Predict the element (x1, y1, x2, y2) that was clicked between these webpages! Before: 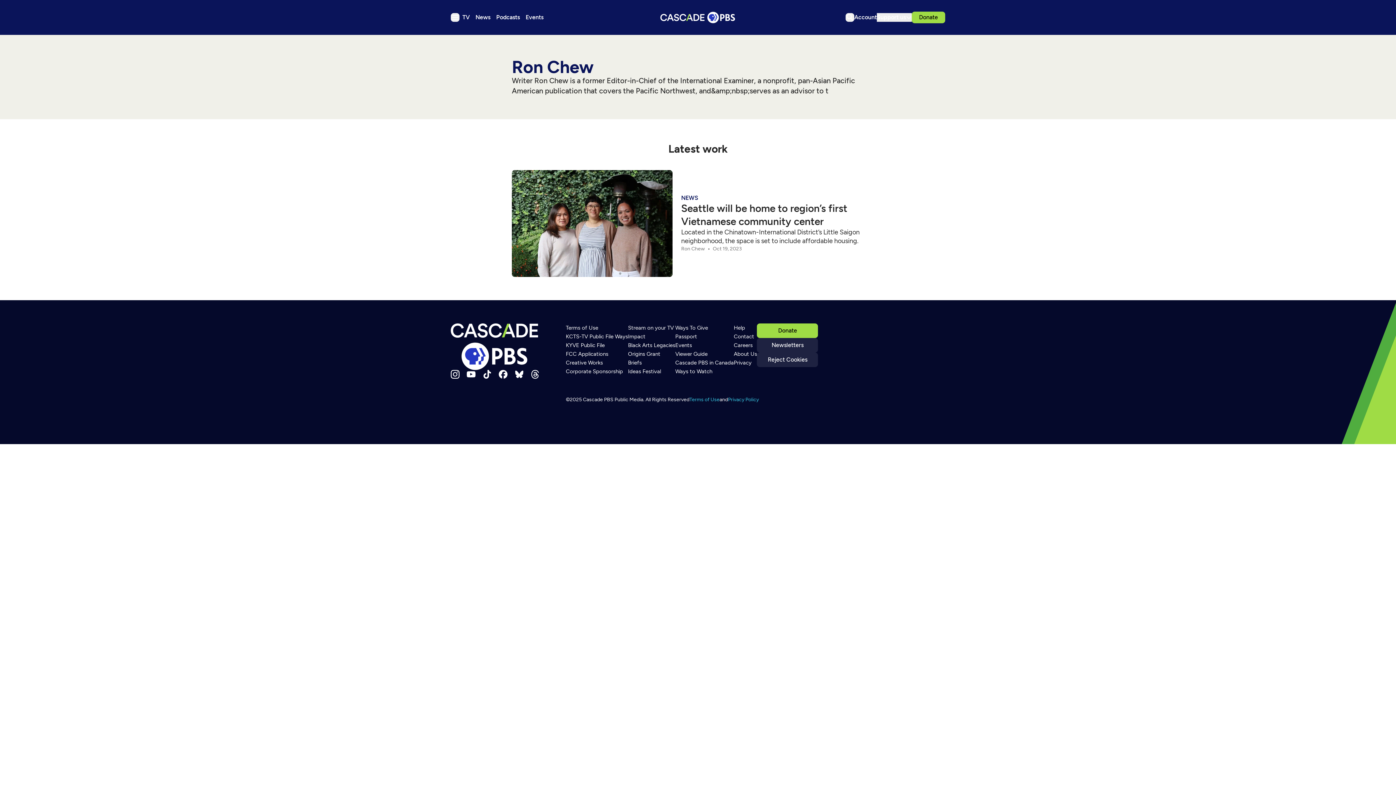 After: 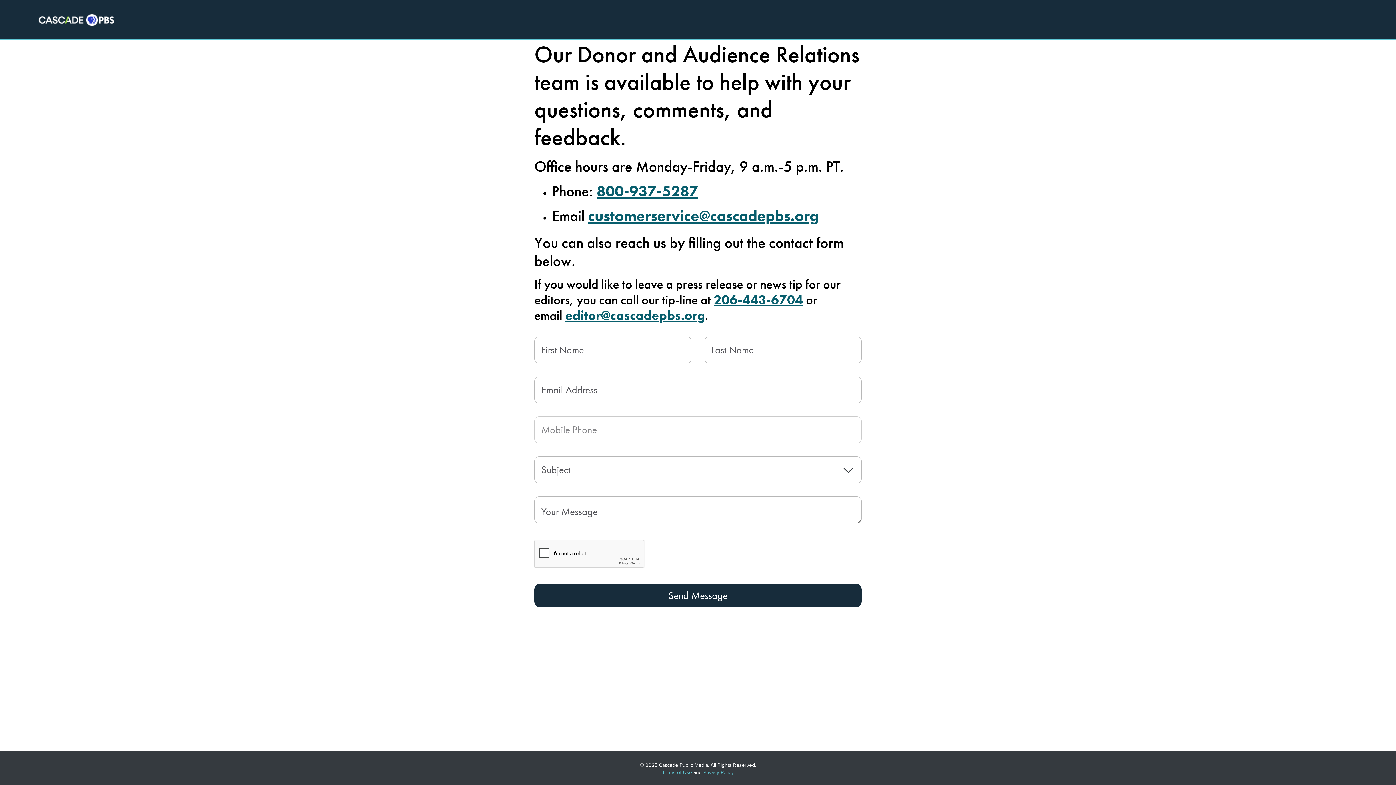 Action: bbox: (23, 731, 154, 736) label: Contact Us